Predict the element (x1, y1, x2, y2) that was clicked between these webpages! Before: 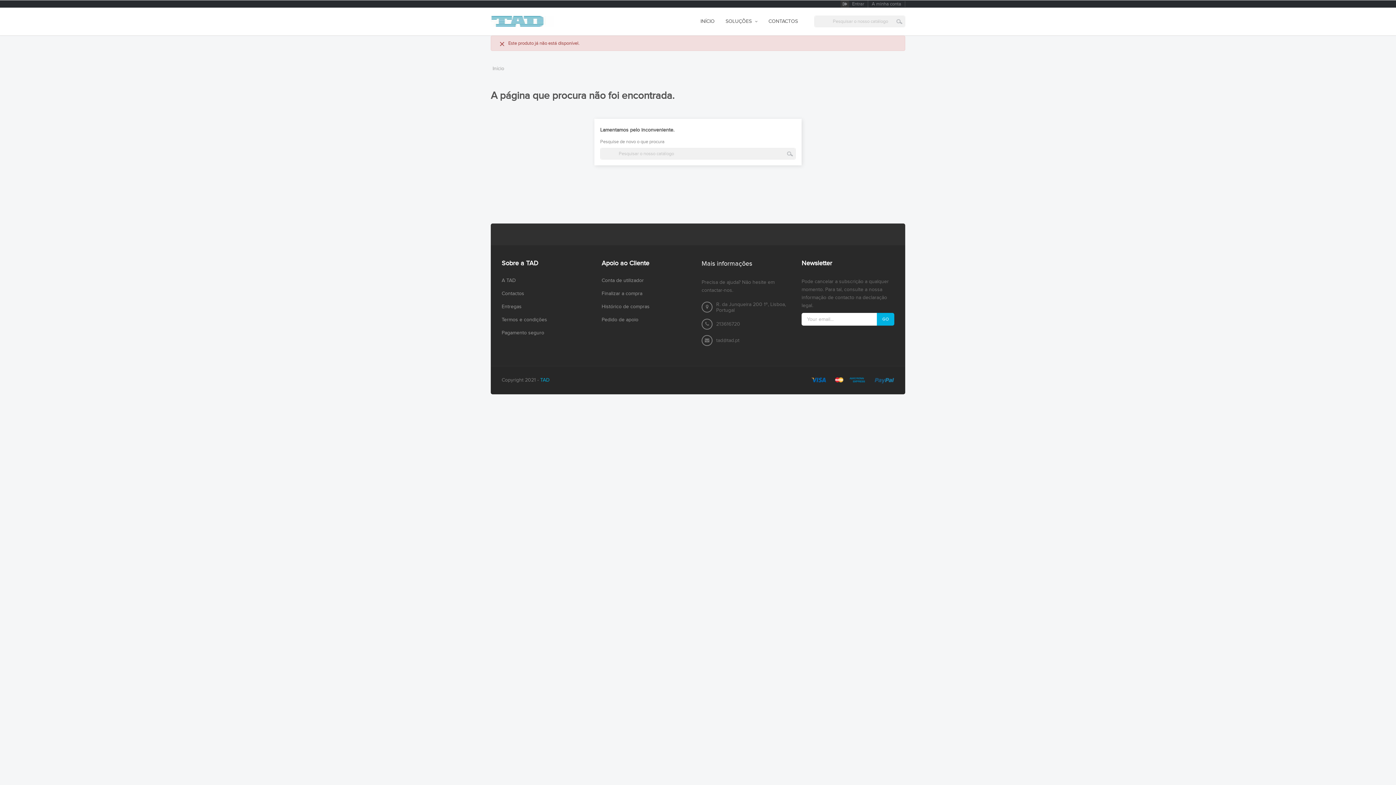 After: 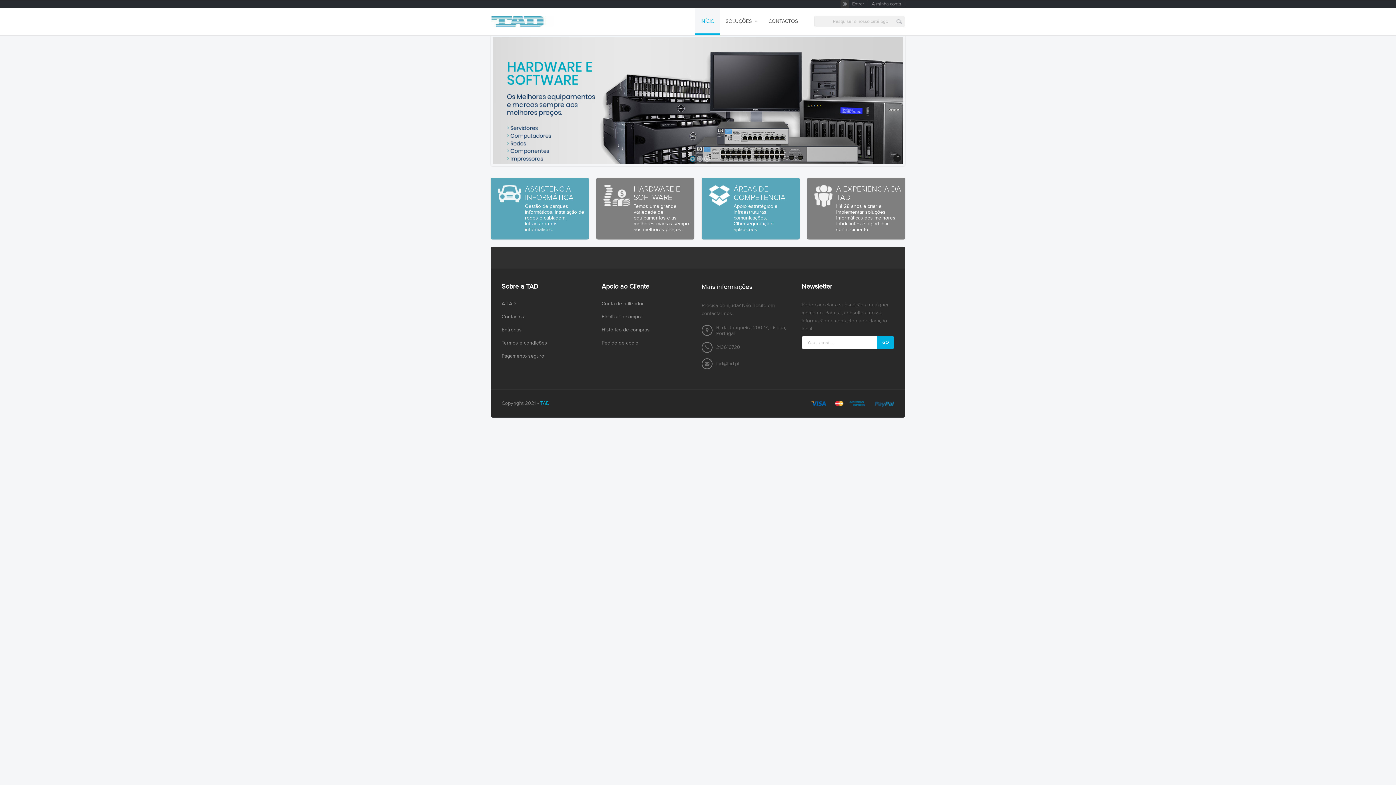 Action: label: Início bbox: (492, 65, 504, 71)